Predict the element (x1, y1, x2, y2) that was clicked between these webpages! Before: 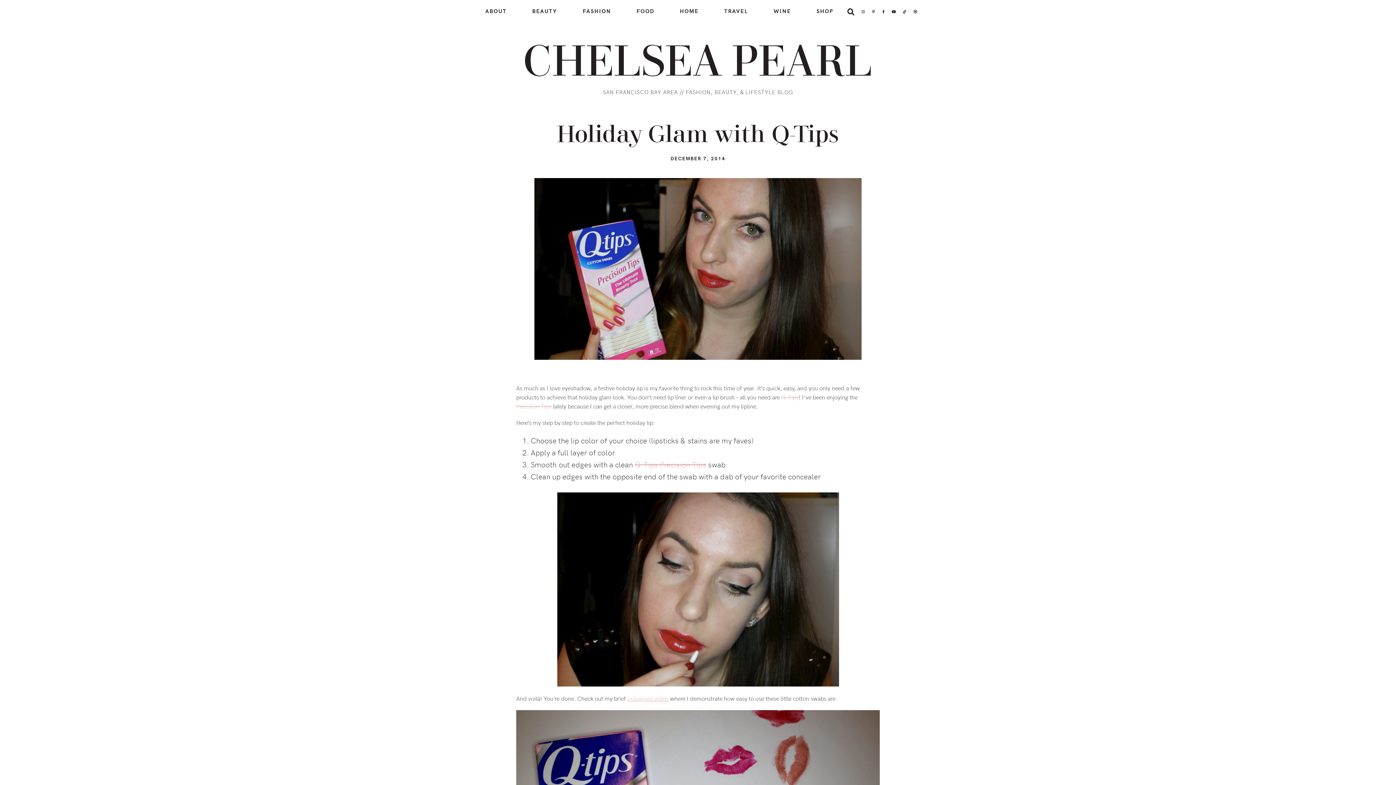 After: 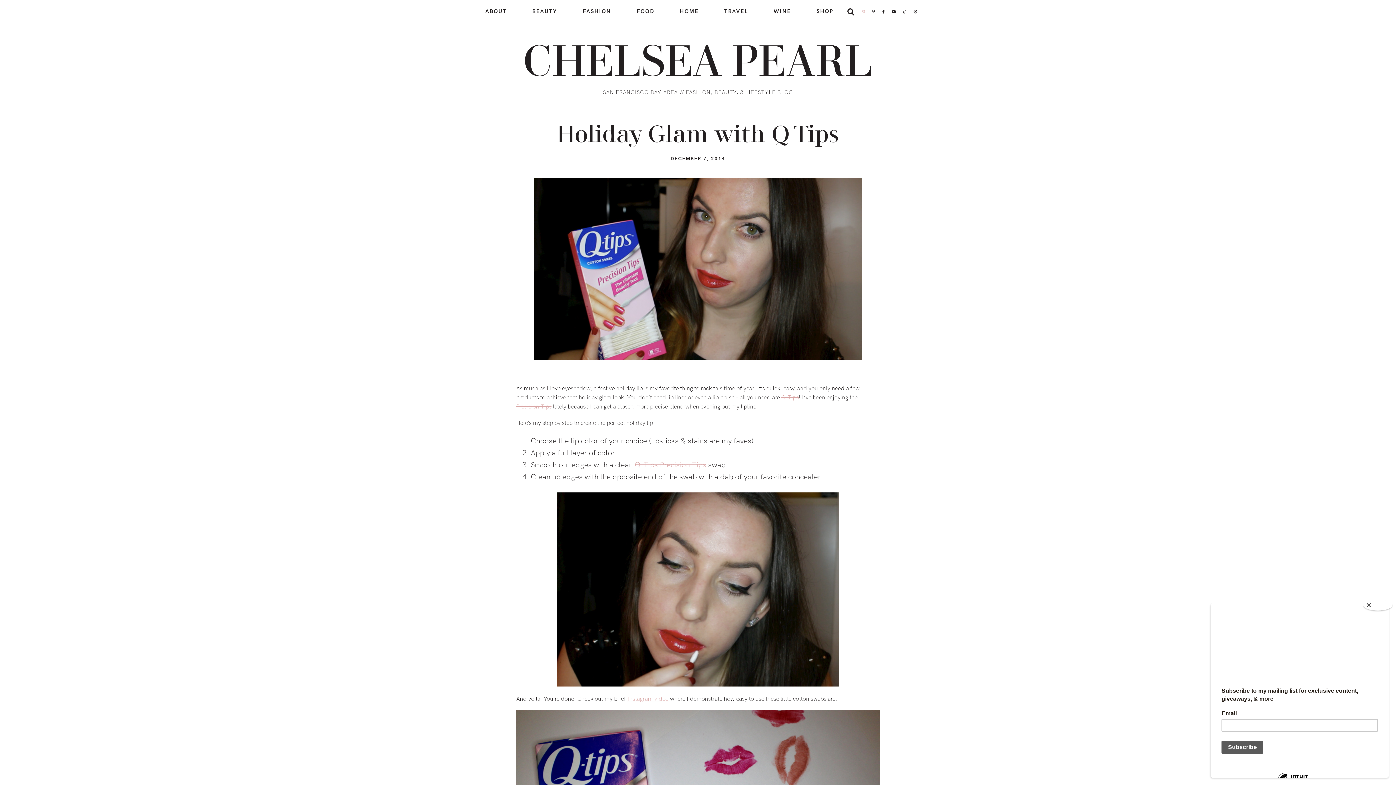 Action: bbox: (858, 6, 868, 16)